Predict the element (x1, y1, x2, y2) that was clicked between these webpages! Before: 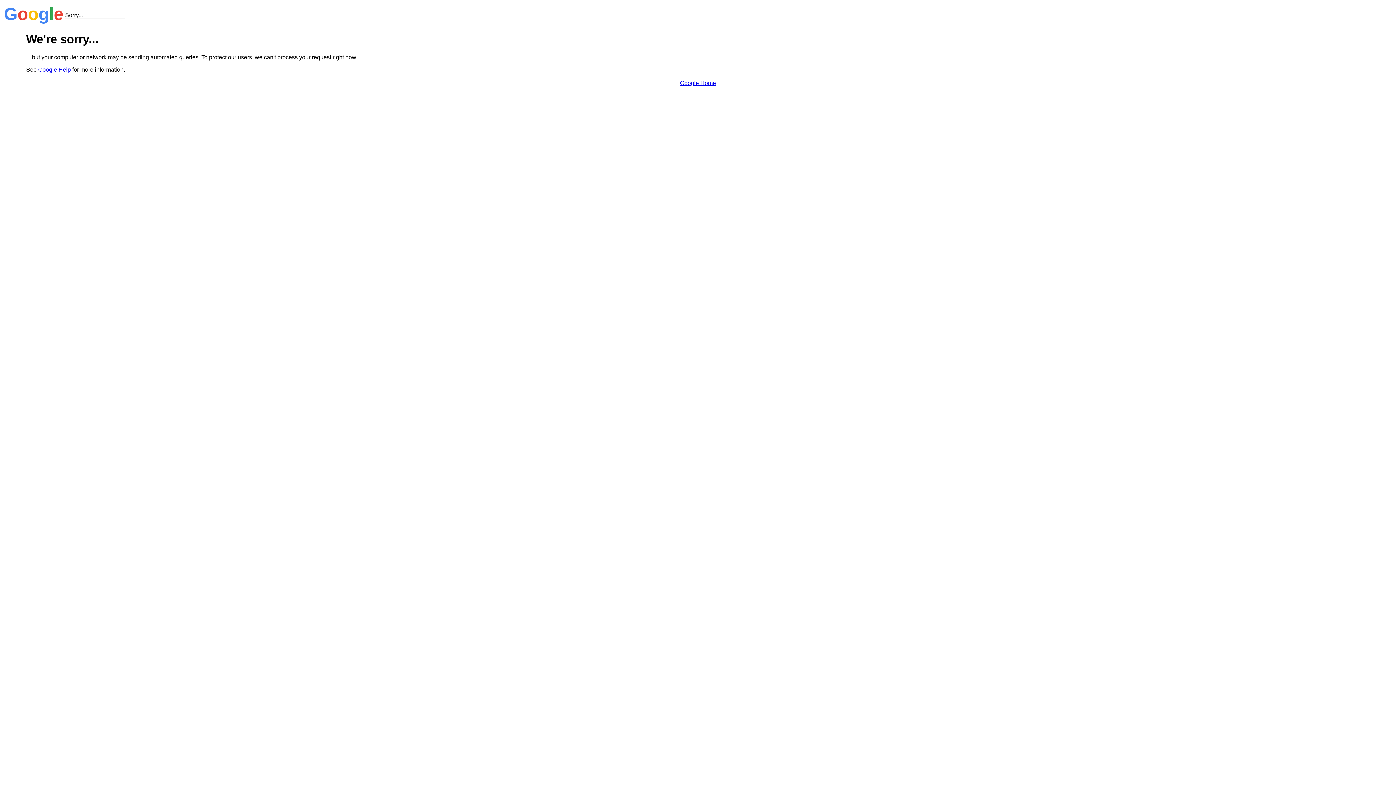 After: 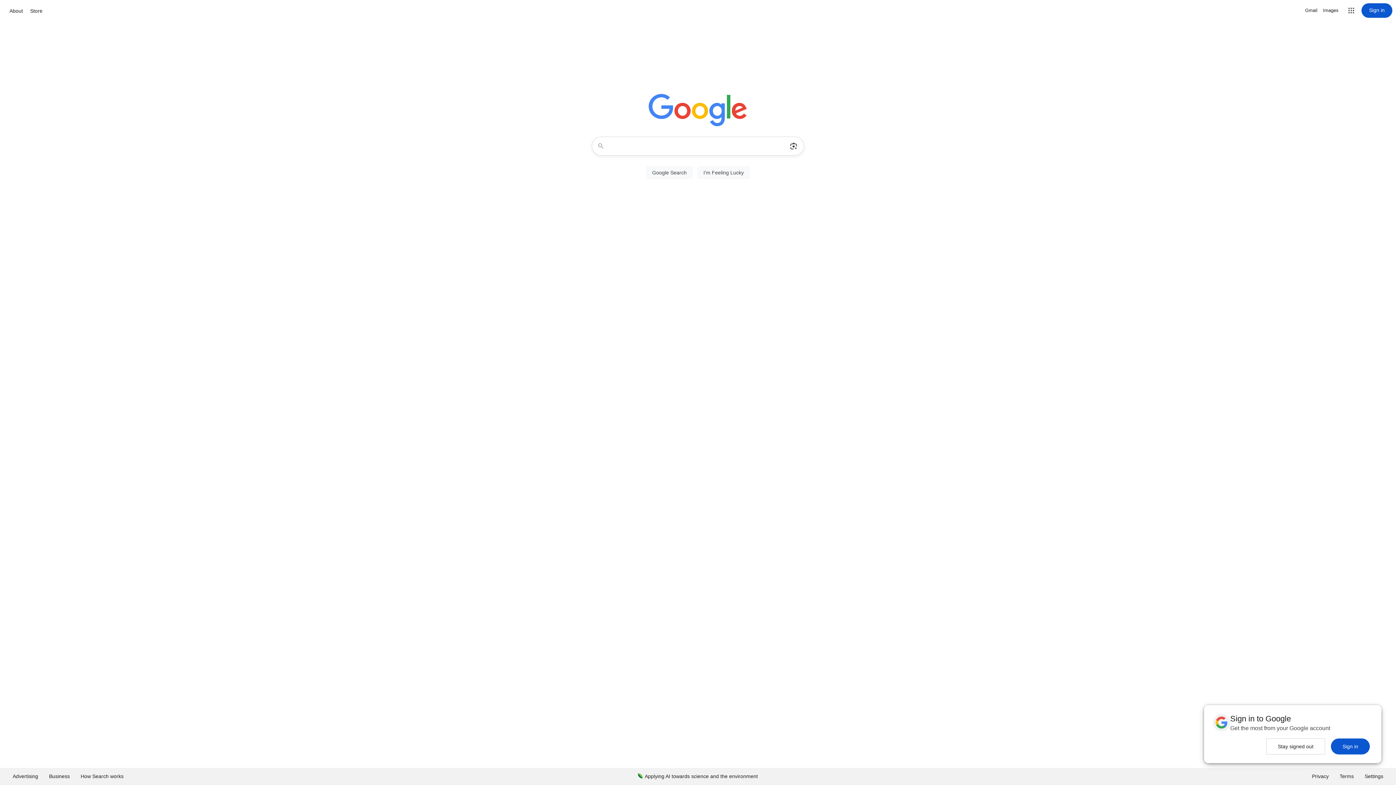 Action: label: Google Home bbox: (680, 79, 716, 86)